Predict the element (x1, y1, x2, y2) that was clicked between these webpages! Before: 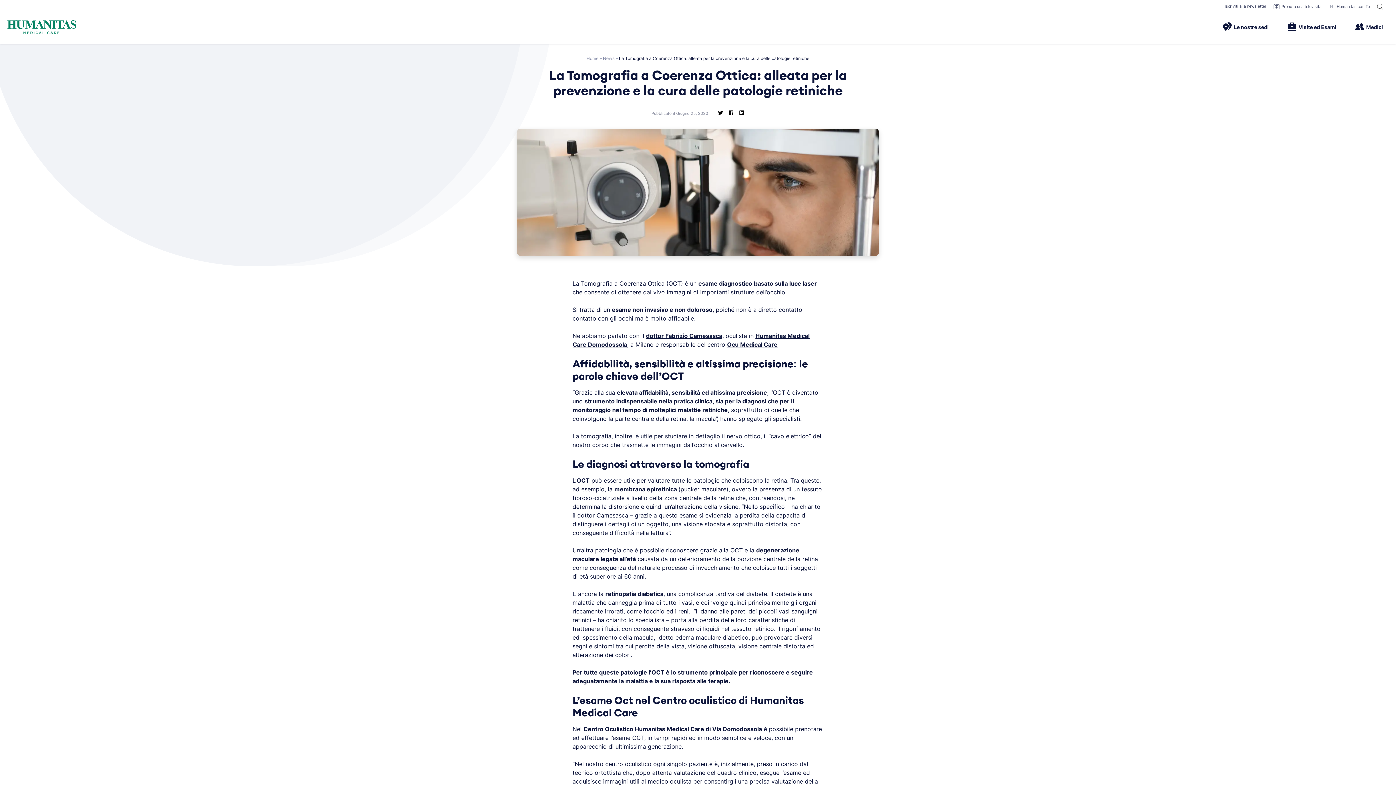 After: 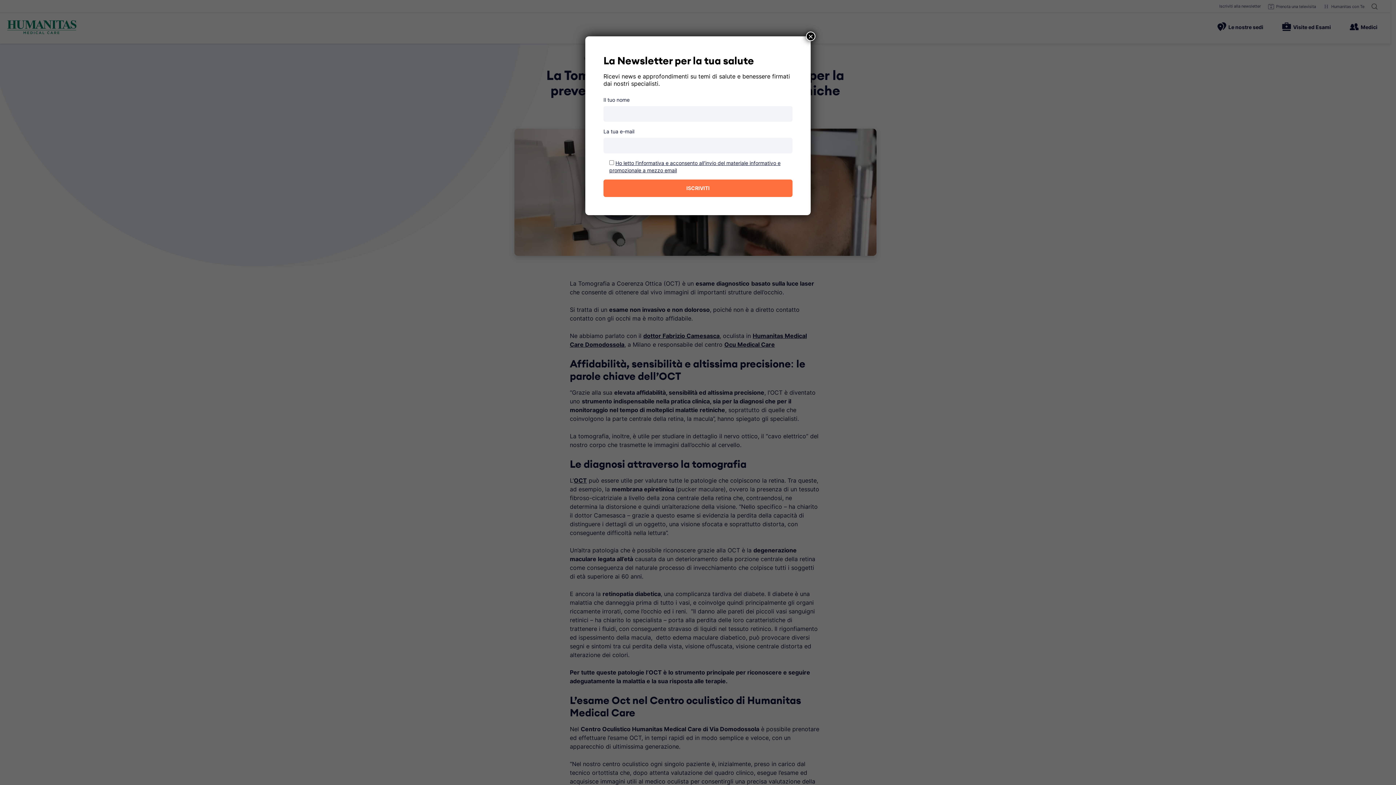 Action: bbox: (714, 111, 724, 116) label:  